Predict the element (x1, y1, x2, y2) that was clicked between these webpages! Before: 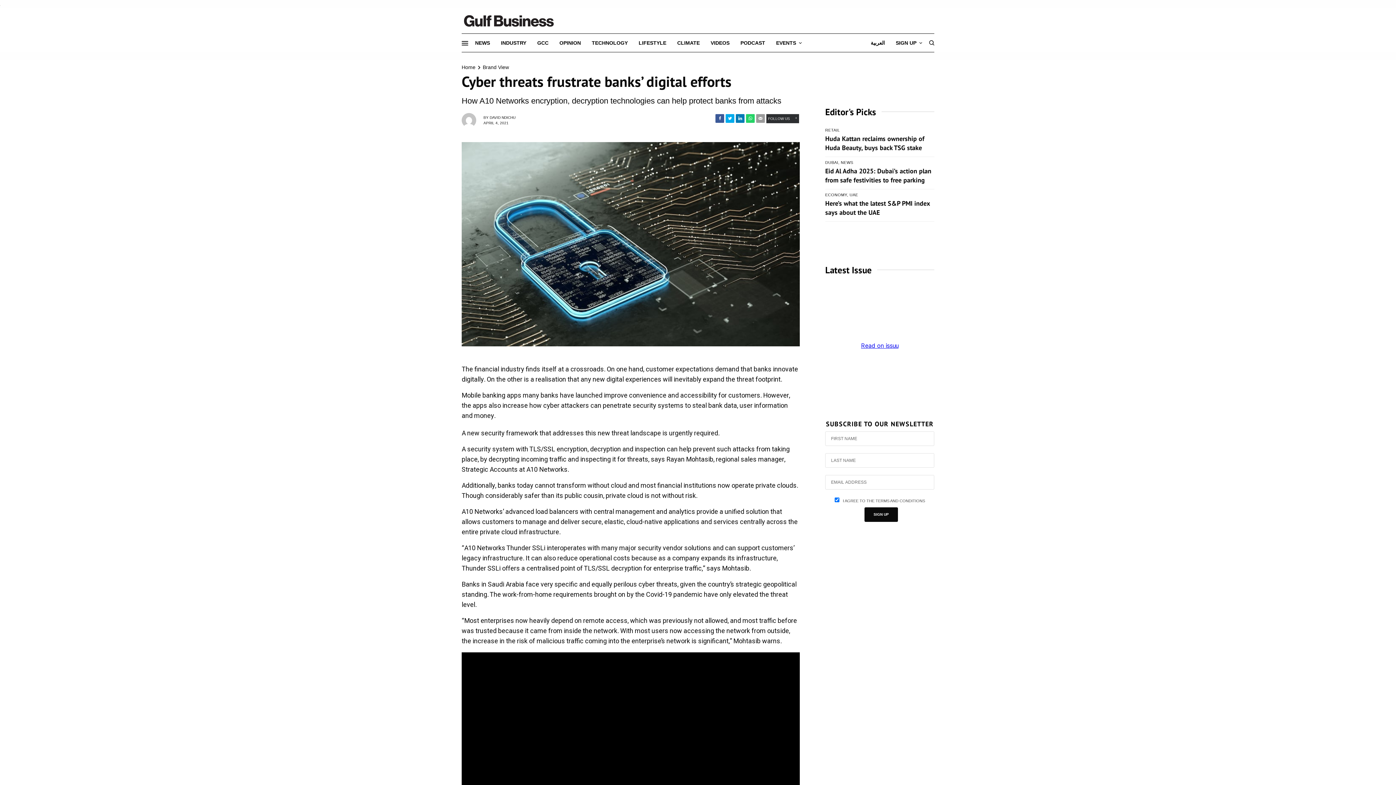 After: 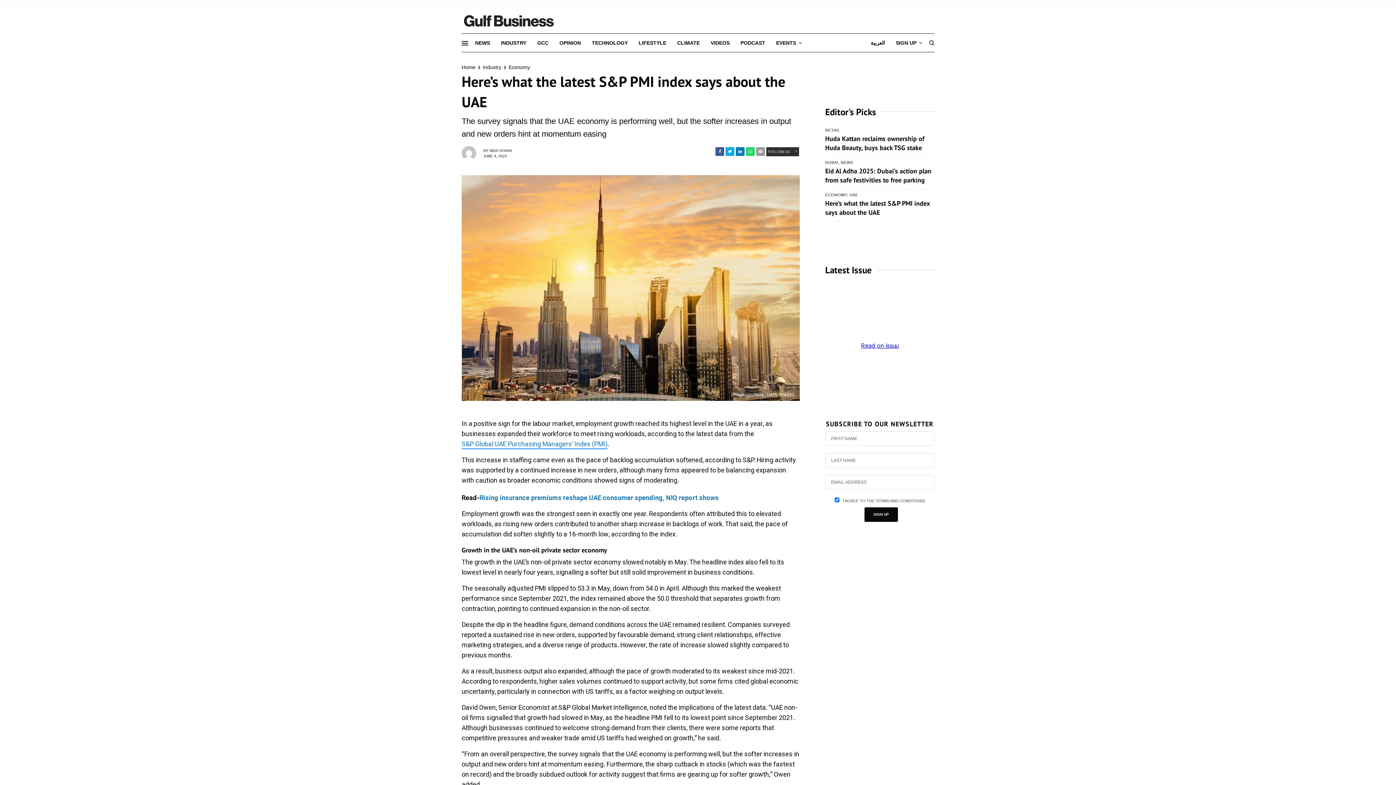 Action: bbox: (825, 198, 934, 216) label: Here’s what the latest S&P PMI index says about the UAE